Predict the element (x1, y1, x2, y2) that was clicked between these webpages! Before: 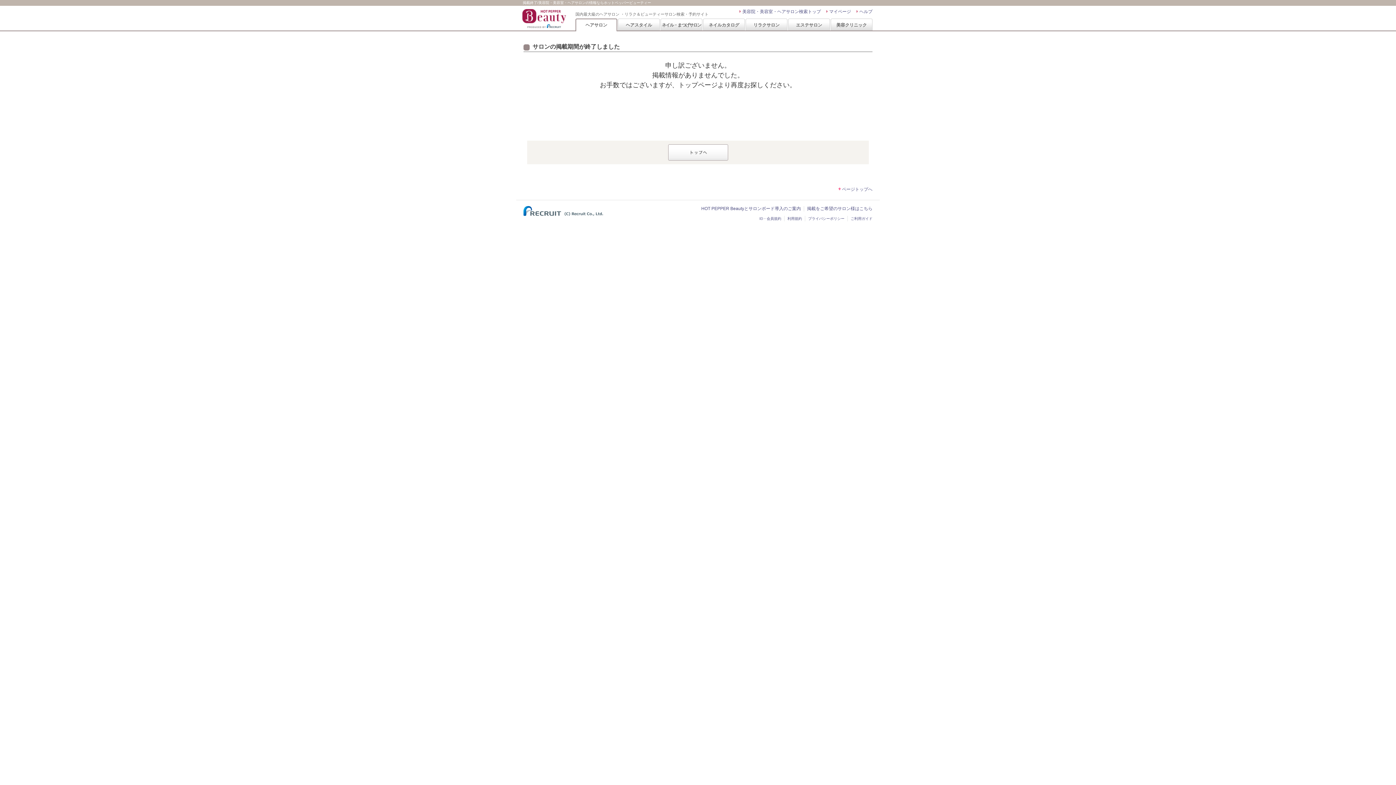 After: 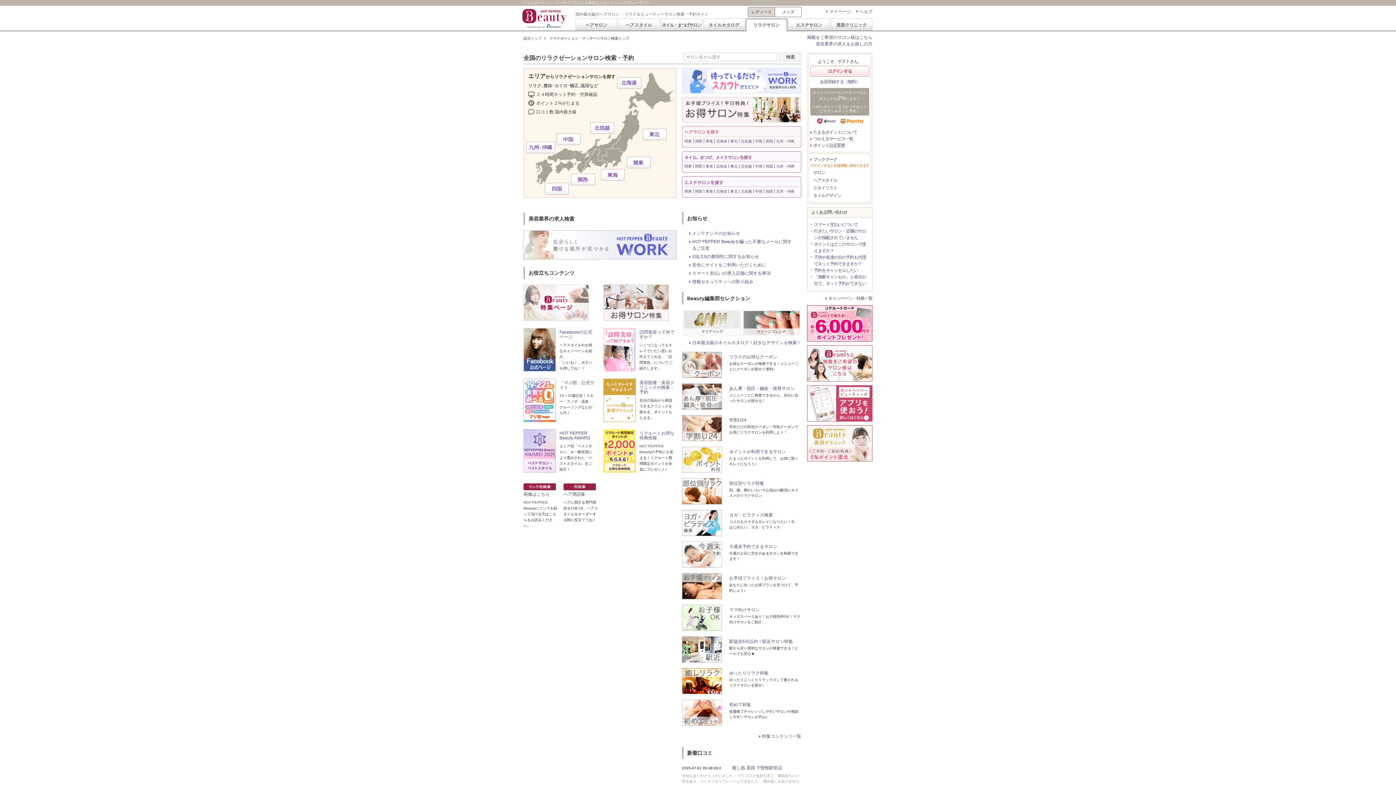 Action: bbox: (745, 18, 787, 31) label: リラクサロン